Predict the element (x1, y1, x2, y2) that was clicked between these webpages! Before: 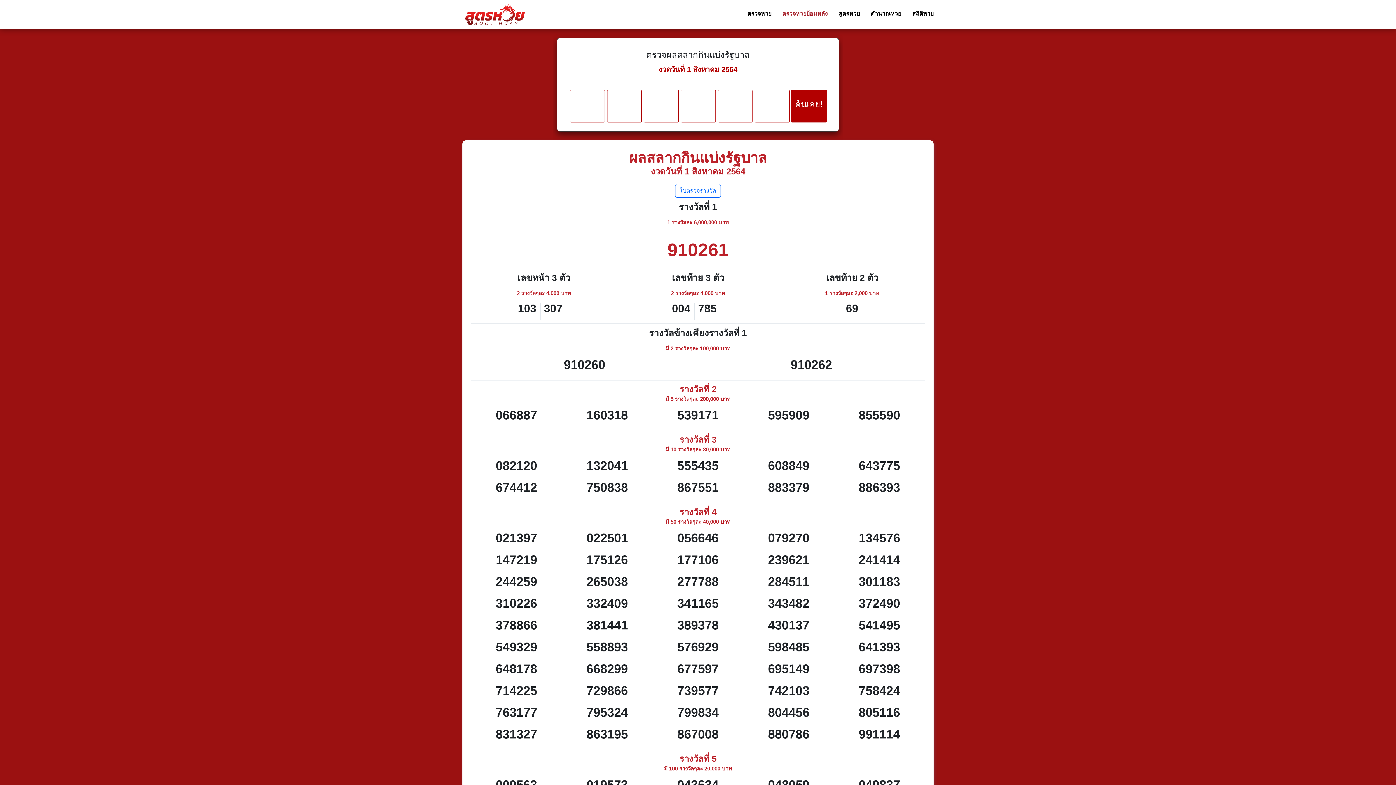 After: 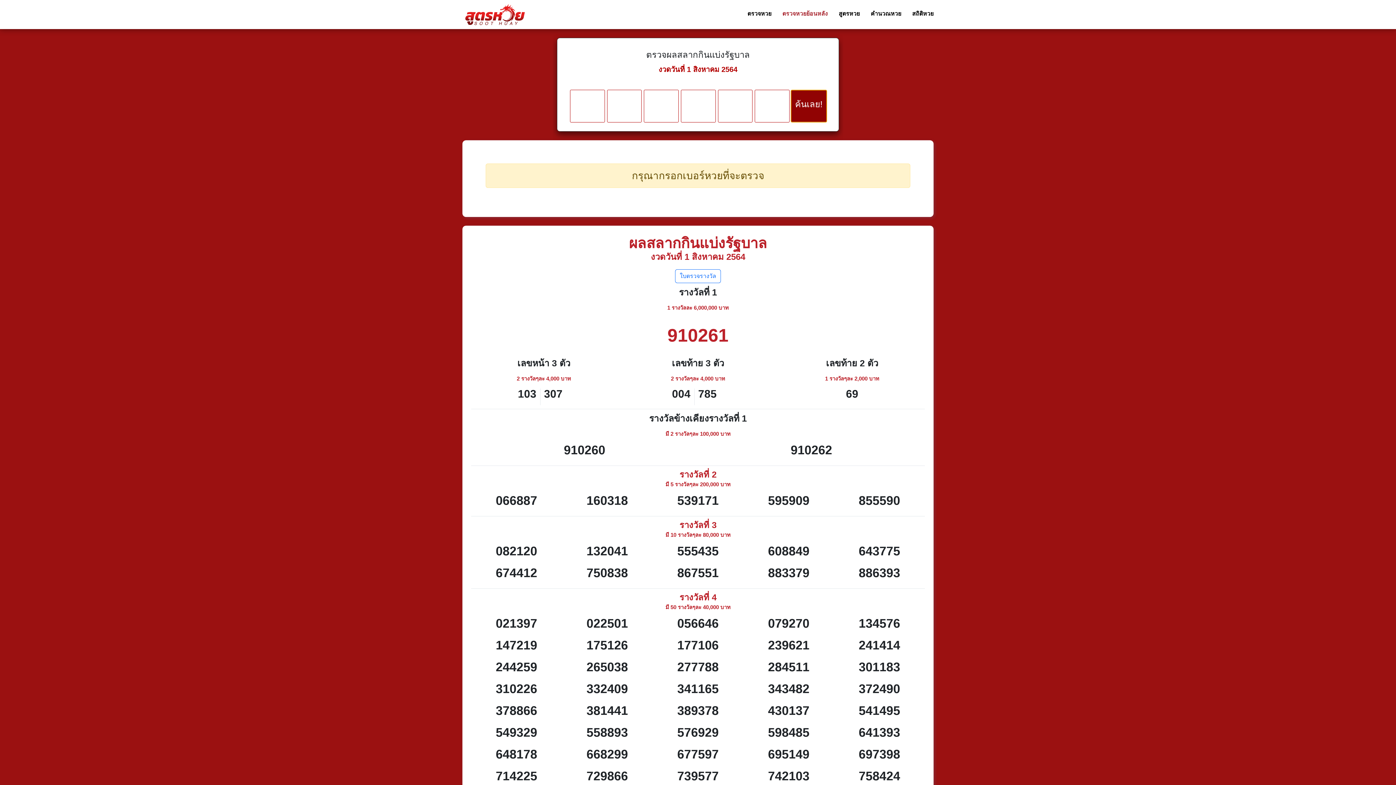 Action: bbox: (790, 89, 827, 122) label: ค้นเลย!